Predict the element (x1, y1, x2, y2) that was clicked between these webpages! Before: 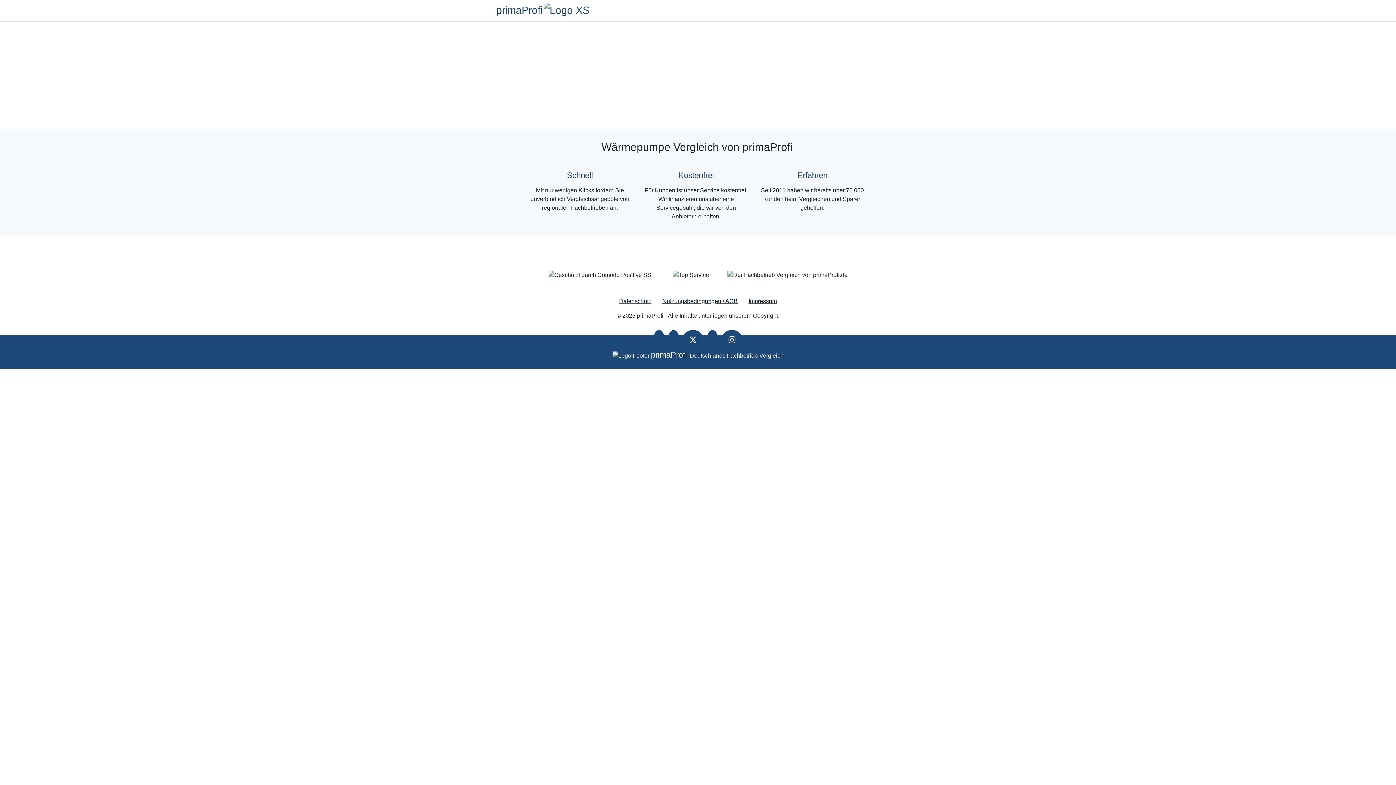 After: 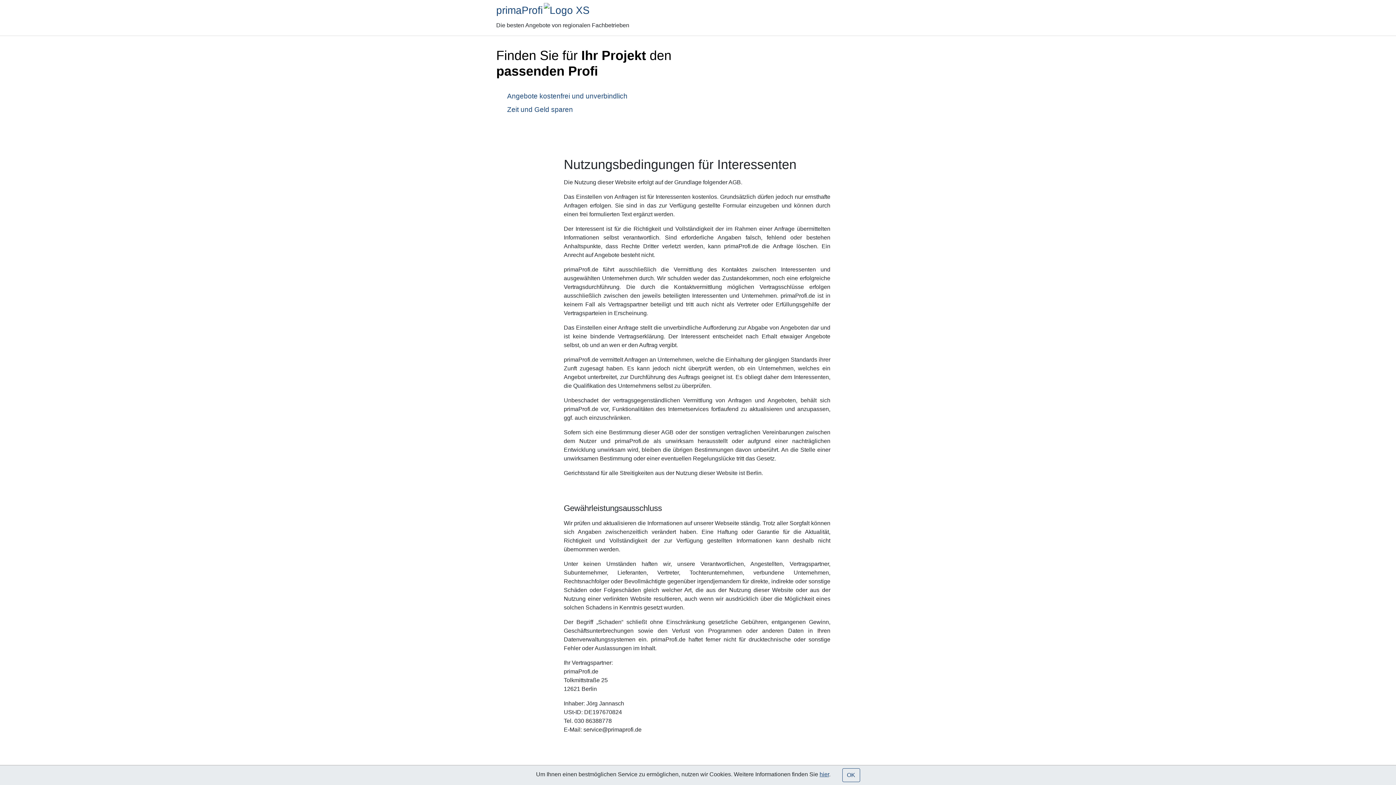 Action: bbox: (662, 298, 737, 304) label: Nutzungsbedingungen / AGB